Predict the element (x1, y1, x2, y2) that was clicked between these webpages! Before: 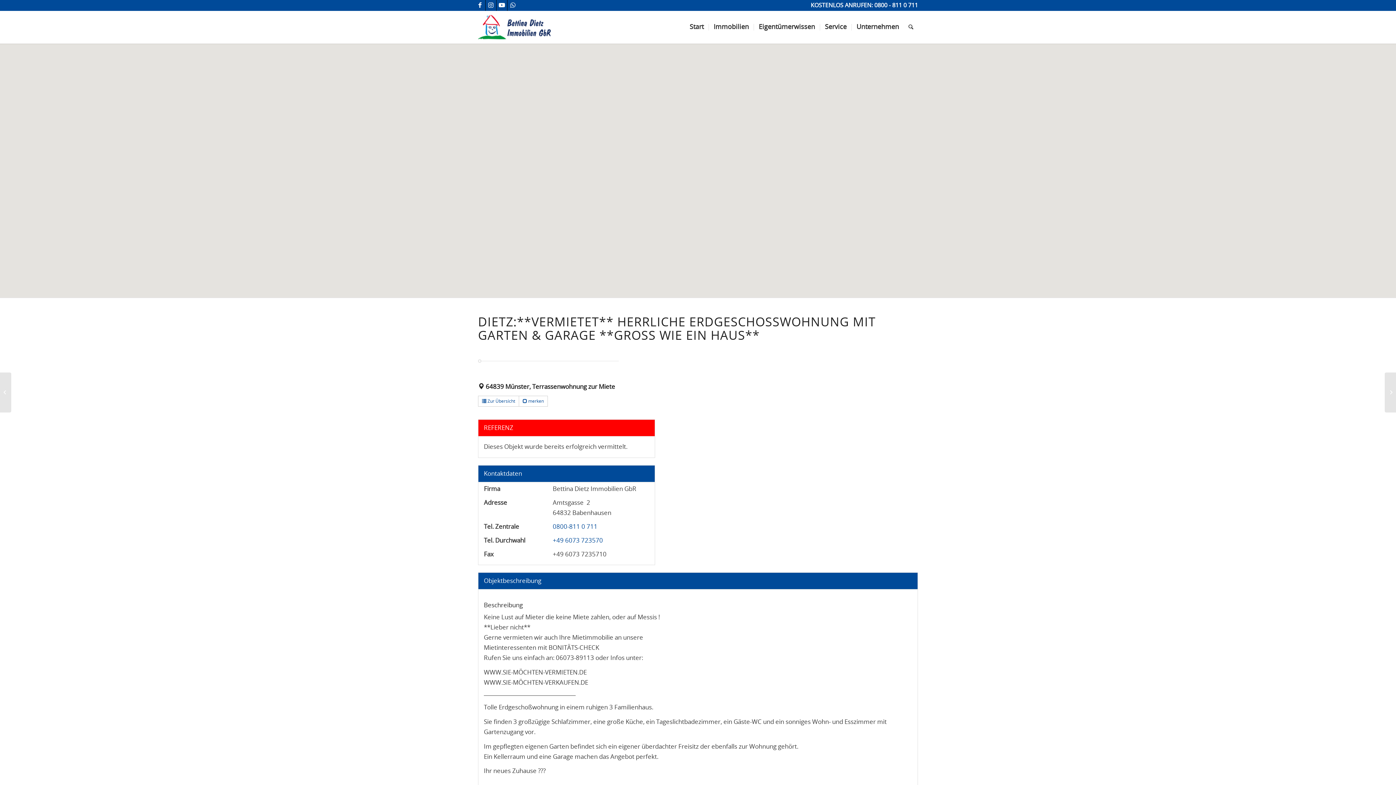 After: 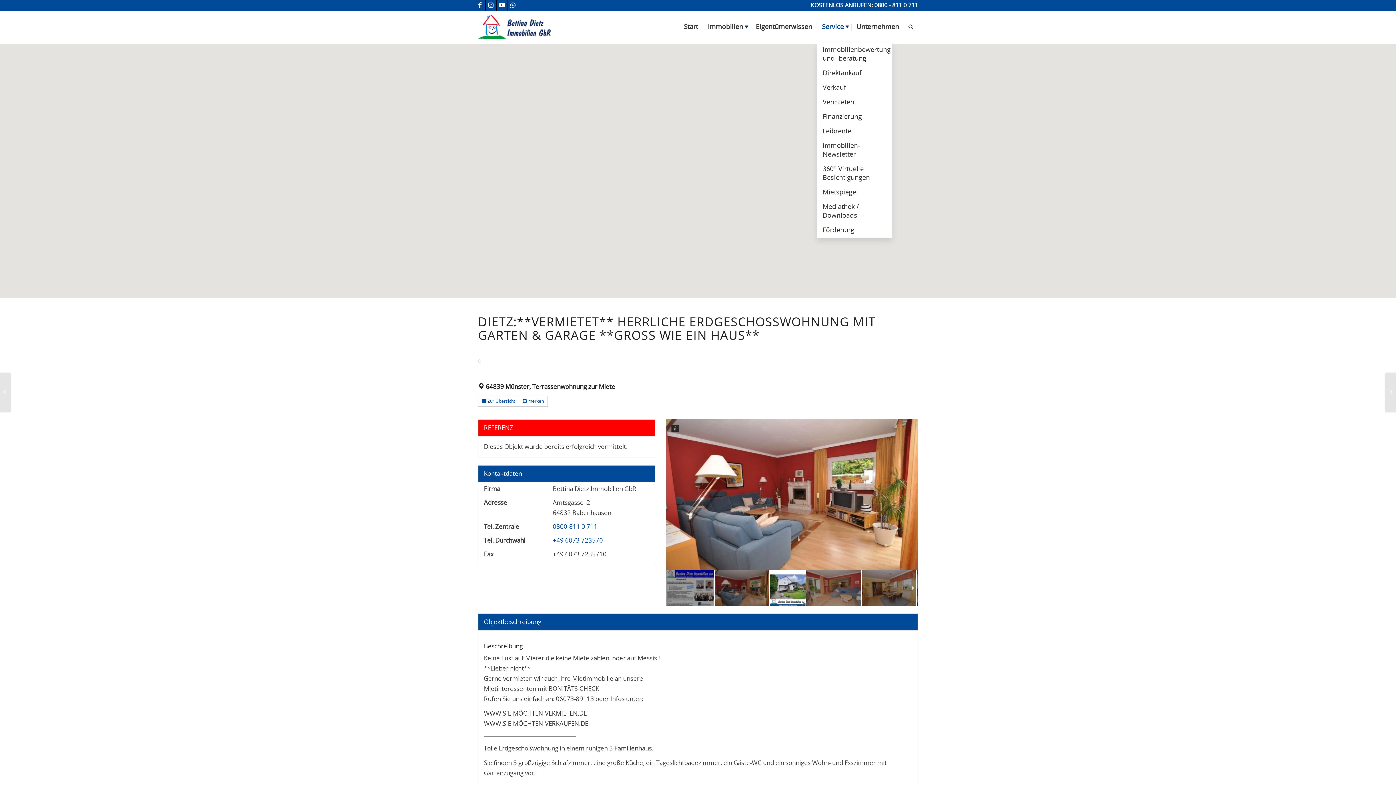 Action: bbox: (820, 10, 851, 43) label: Service